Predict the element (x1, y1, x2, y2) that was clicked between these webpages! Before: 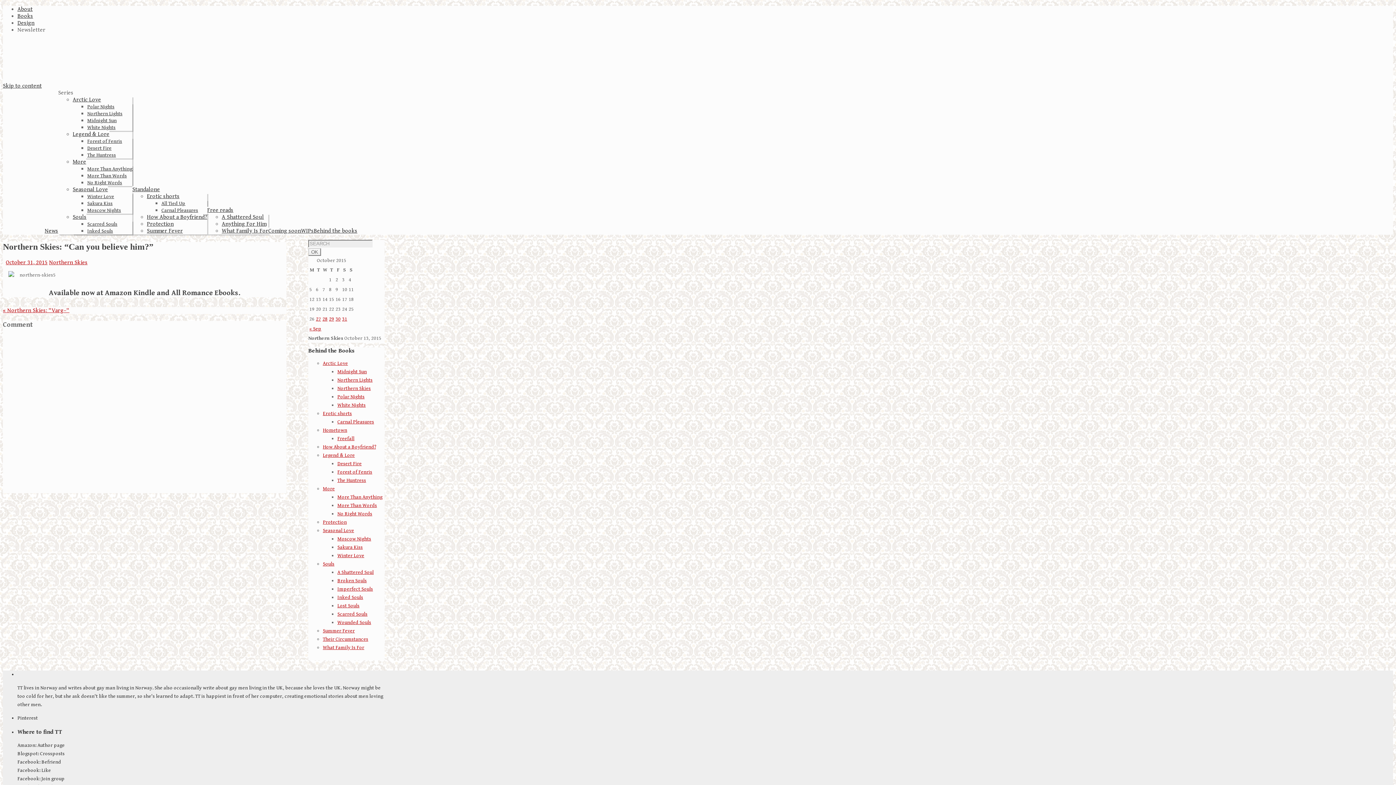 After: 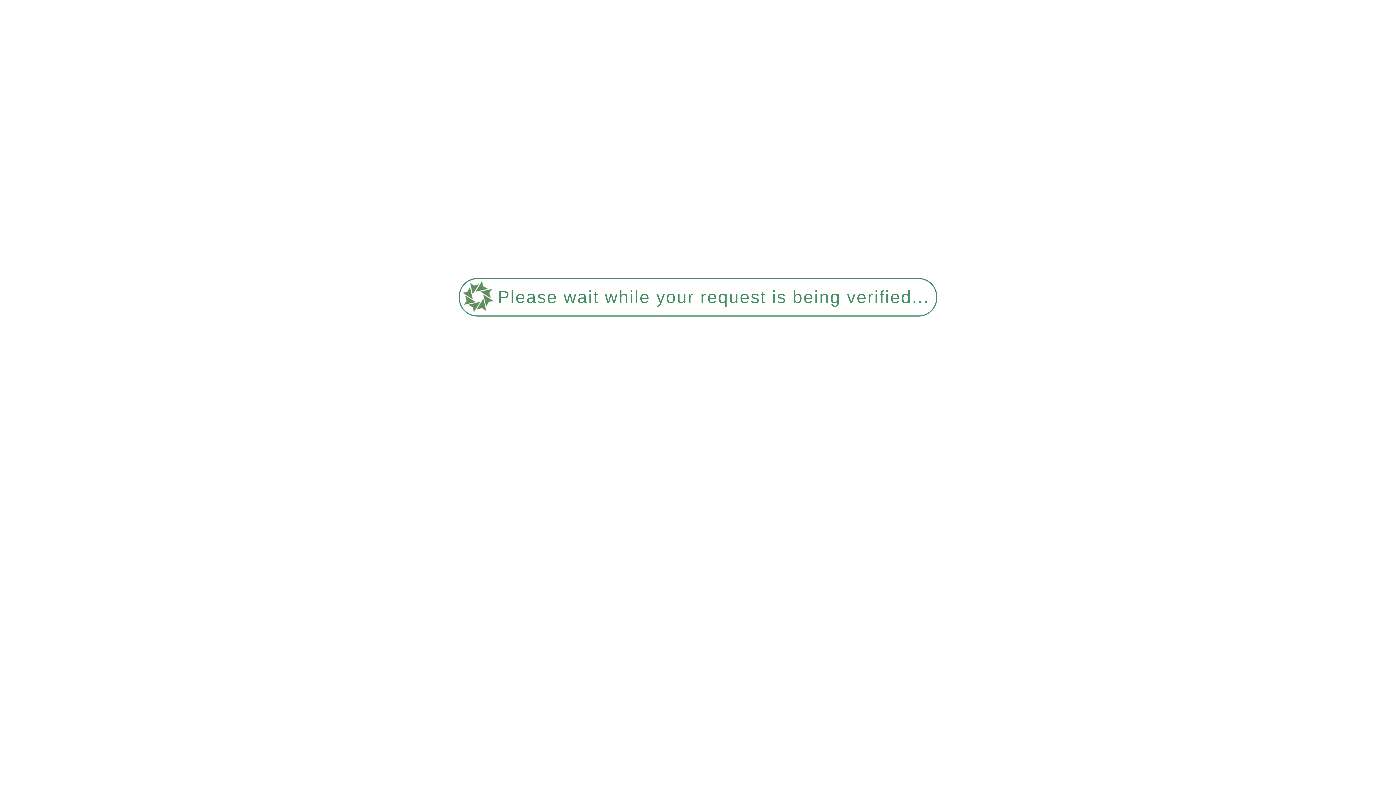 Action: bbox: (337, 586, 373, 592) label: Imperfect Souls